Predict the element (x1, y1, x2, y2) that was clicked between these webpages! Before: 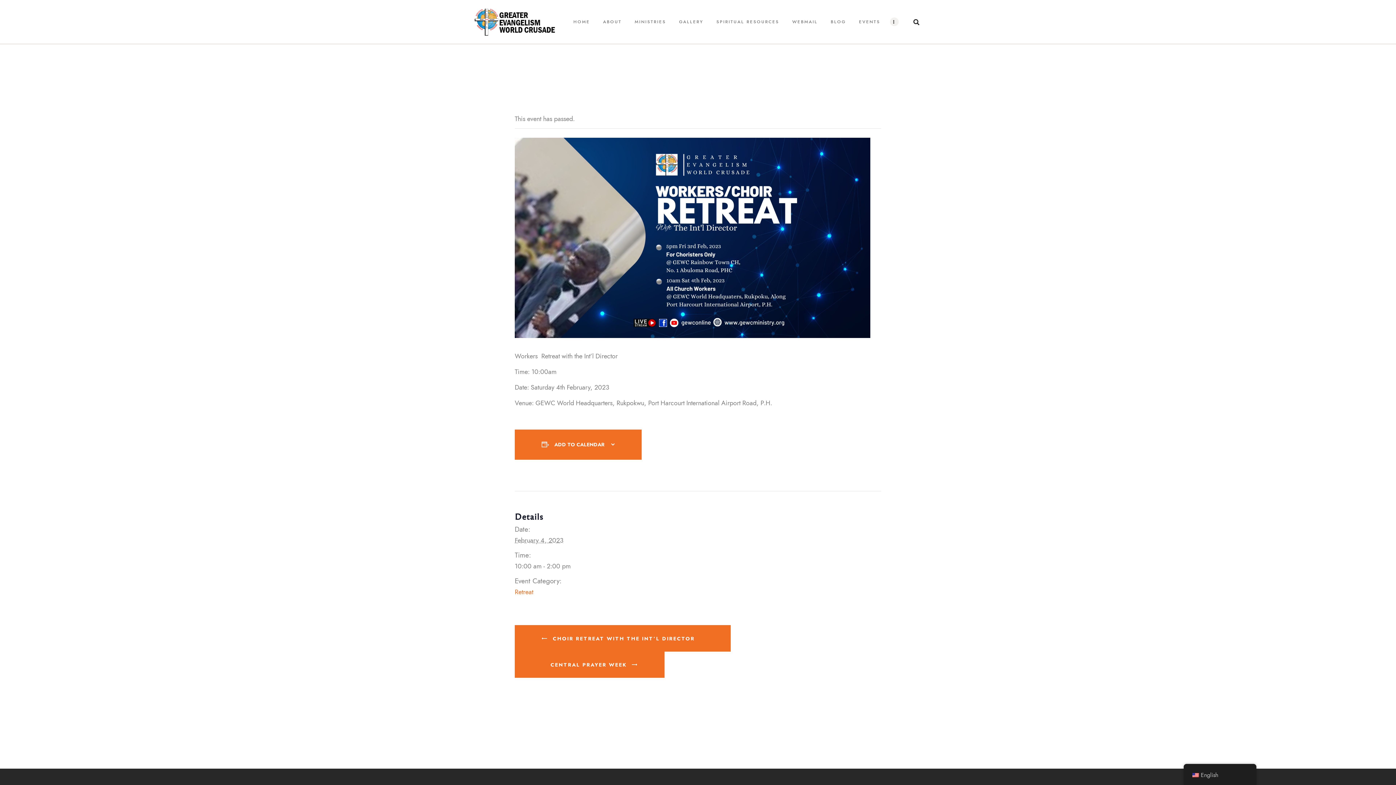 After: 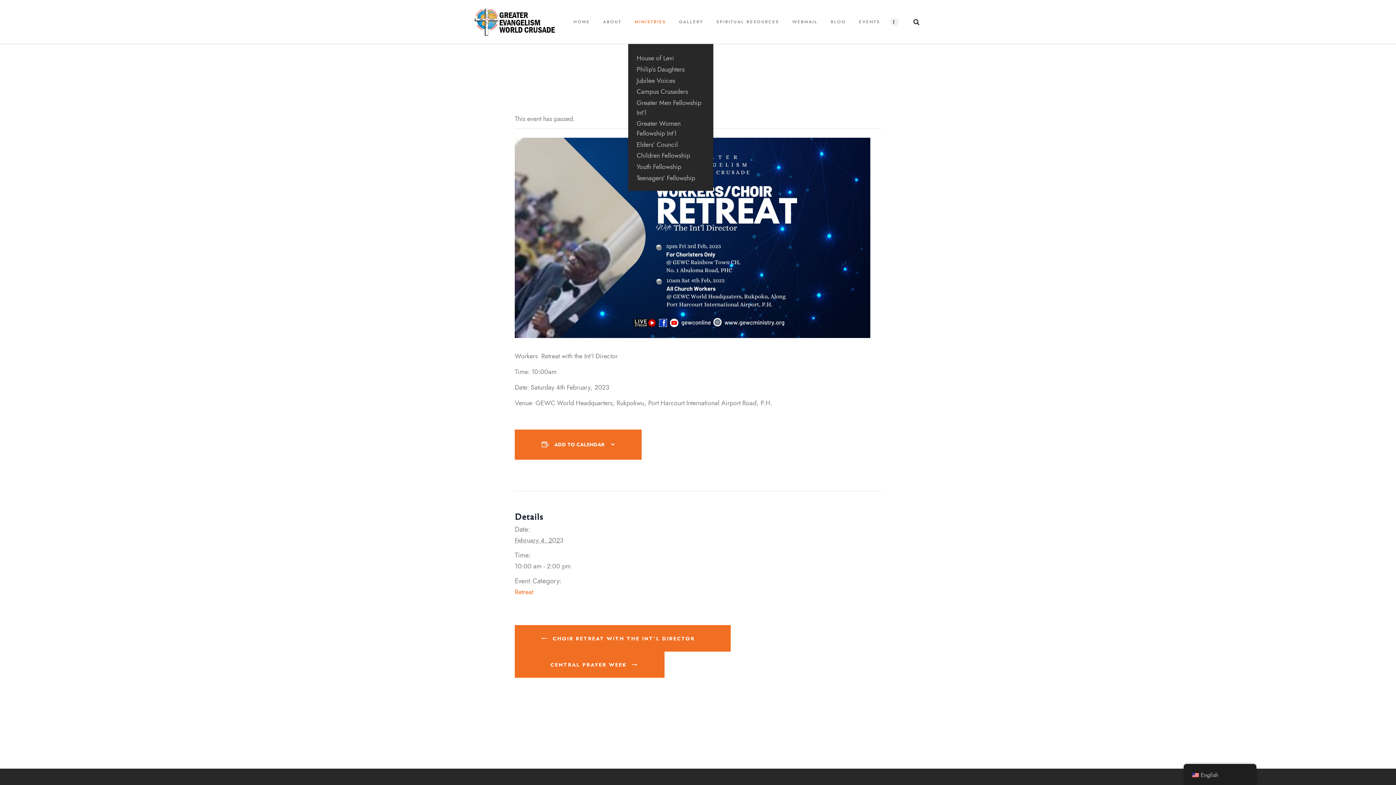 Action: label: MINISTRIES bbox: (628, 12, 672, 31)